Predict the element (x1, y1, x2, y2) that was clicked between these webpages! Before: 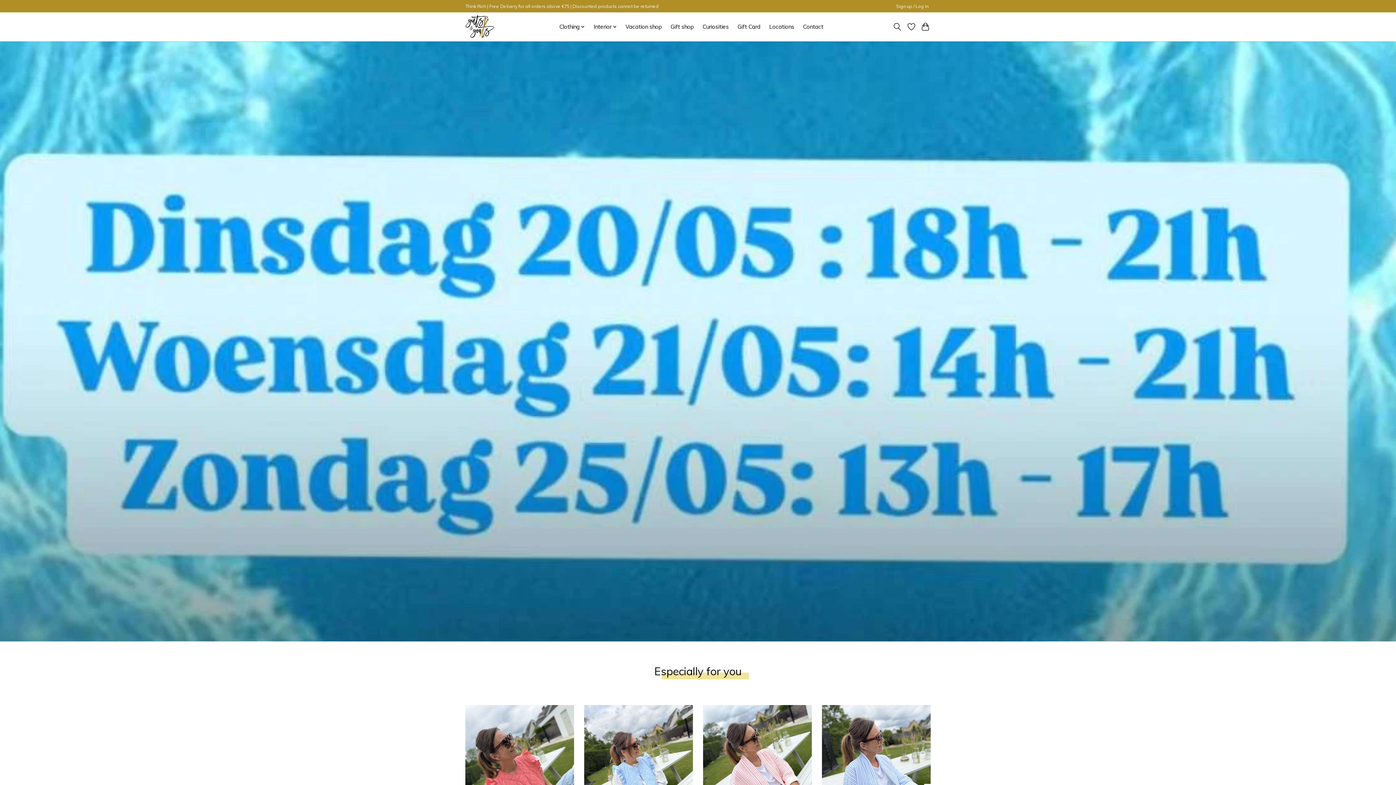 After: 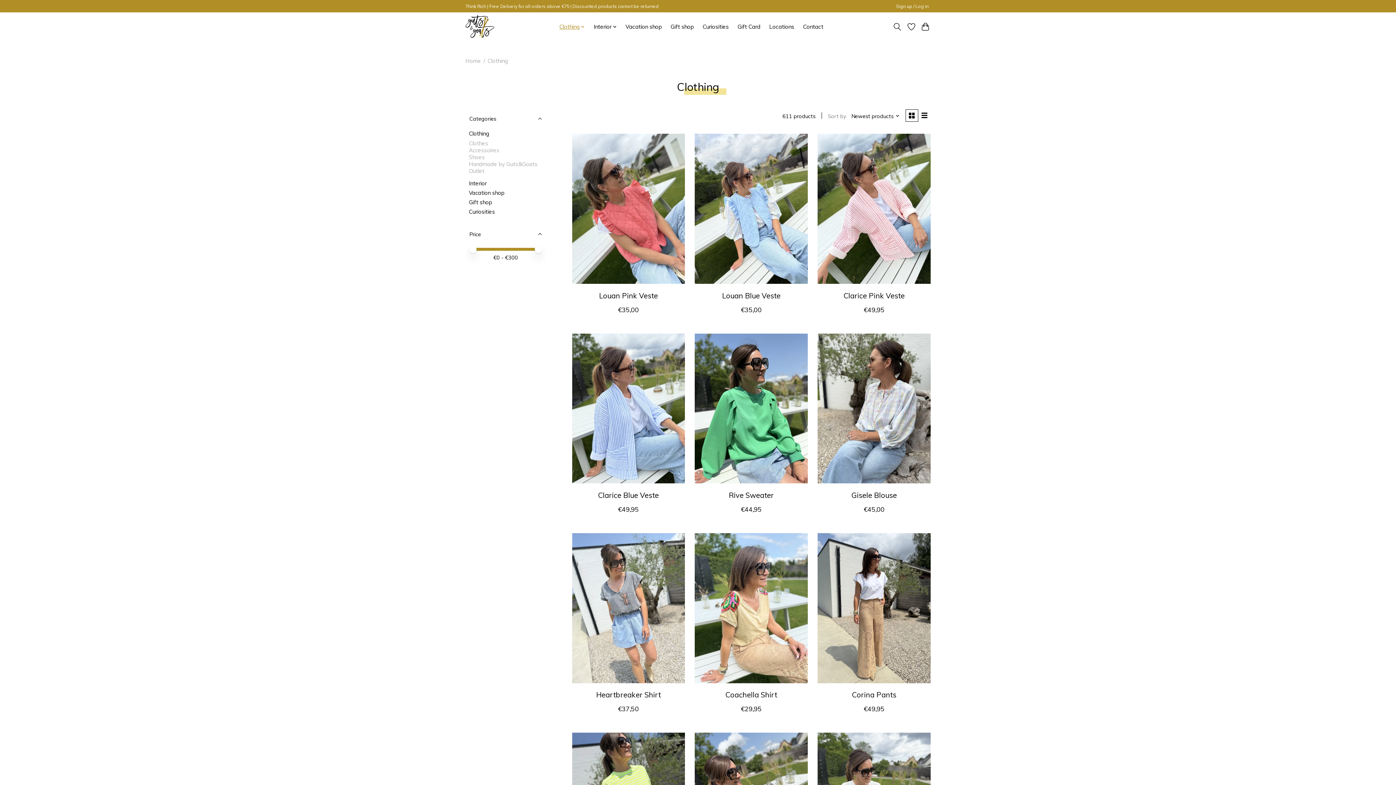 Action: bbox: (556, 21, 587, 32) label: Clothing